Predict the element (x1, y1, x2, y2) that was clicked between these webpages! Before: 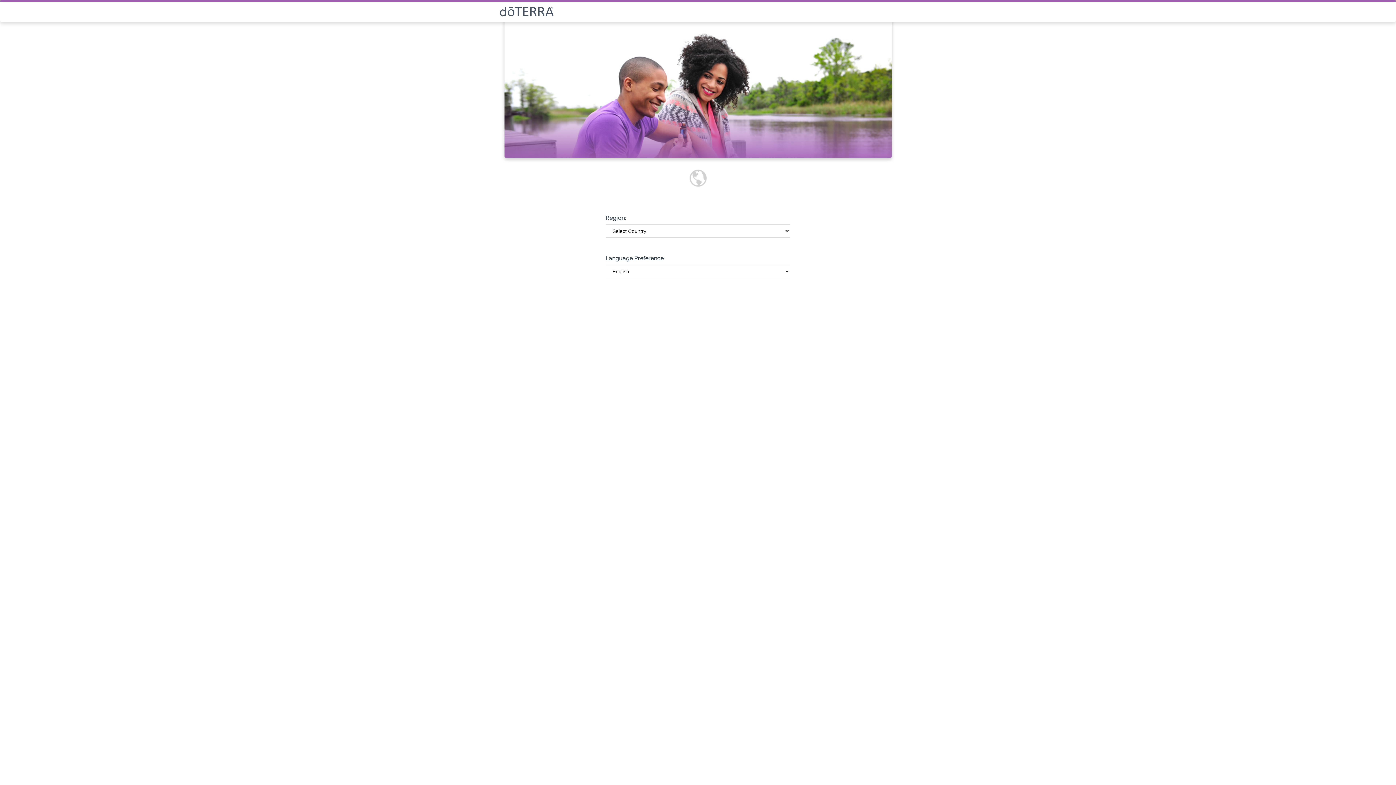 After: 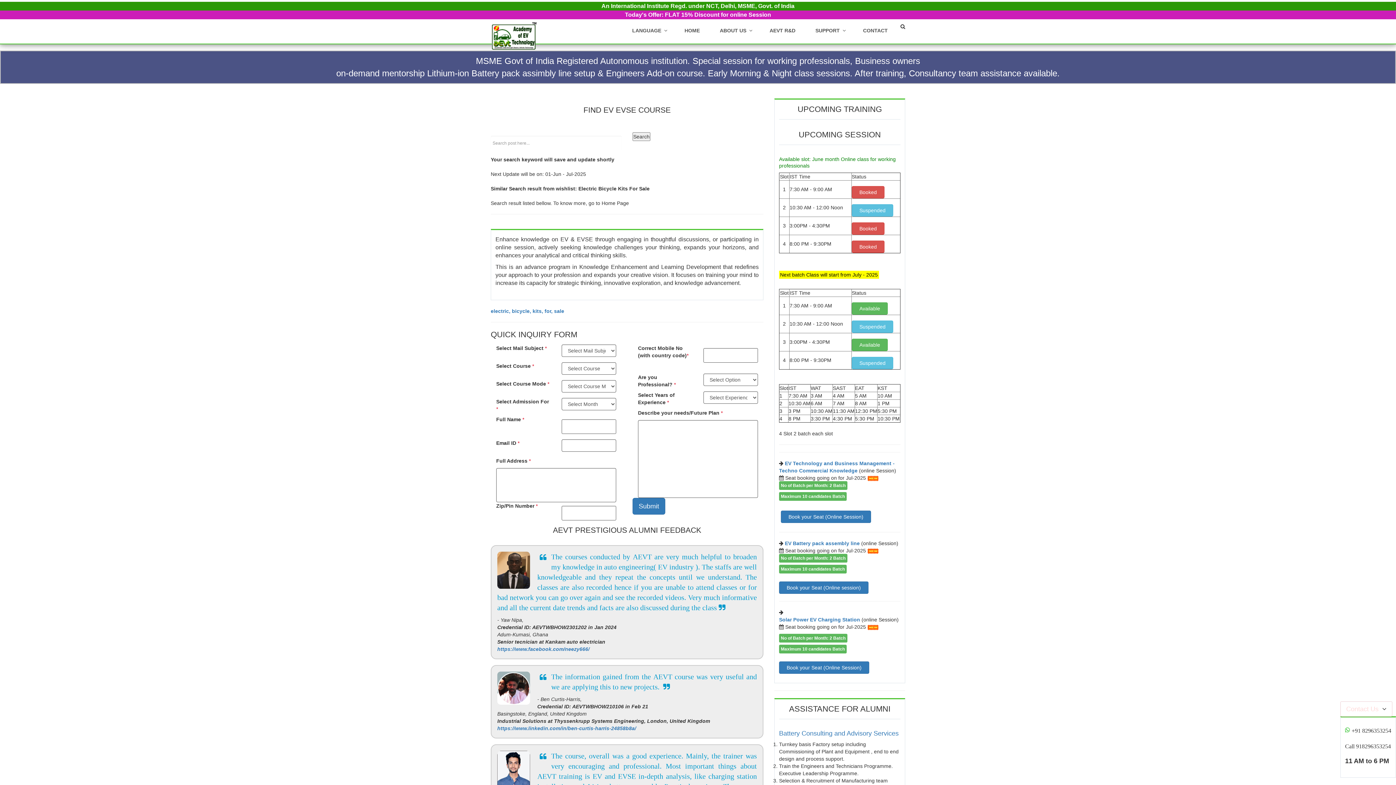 Action: bbox: (499, 6, 896, 16)